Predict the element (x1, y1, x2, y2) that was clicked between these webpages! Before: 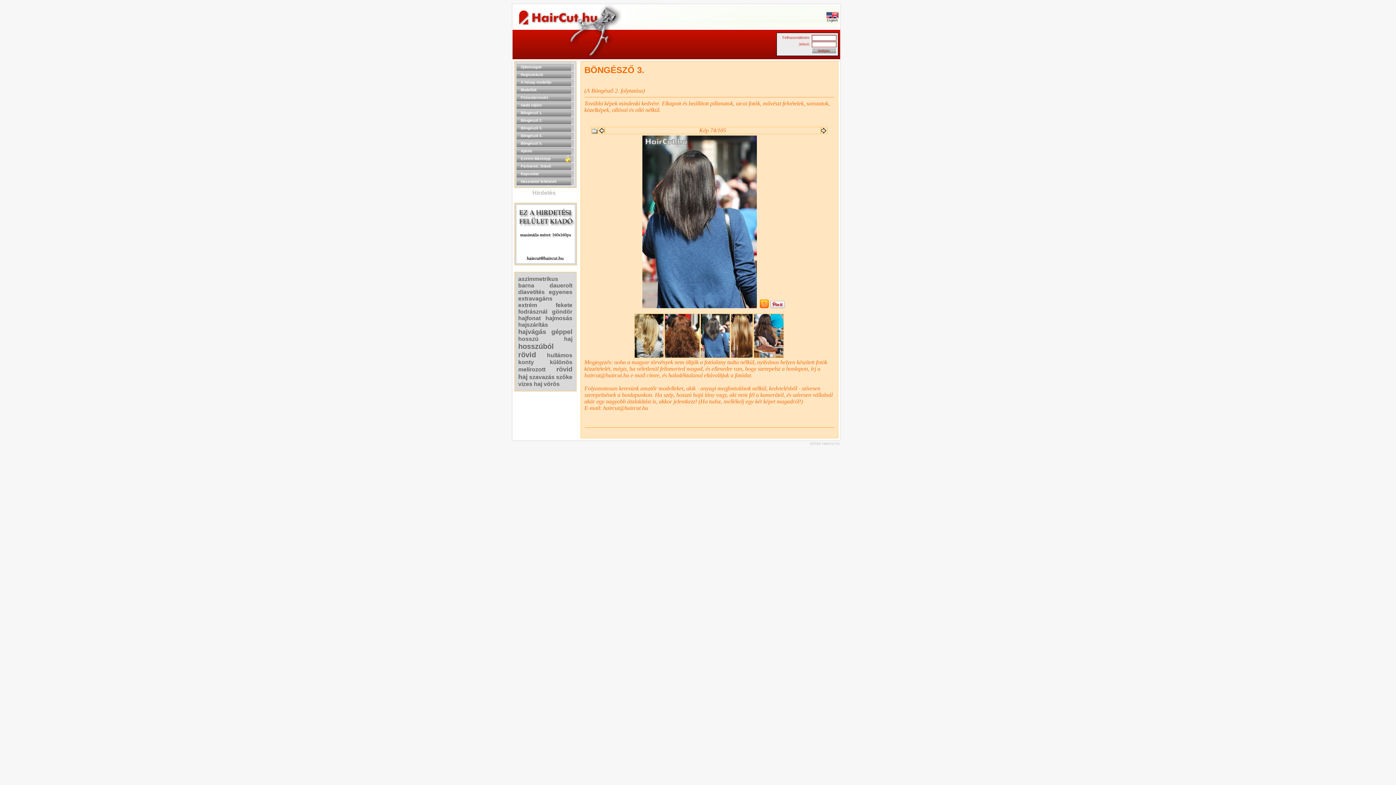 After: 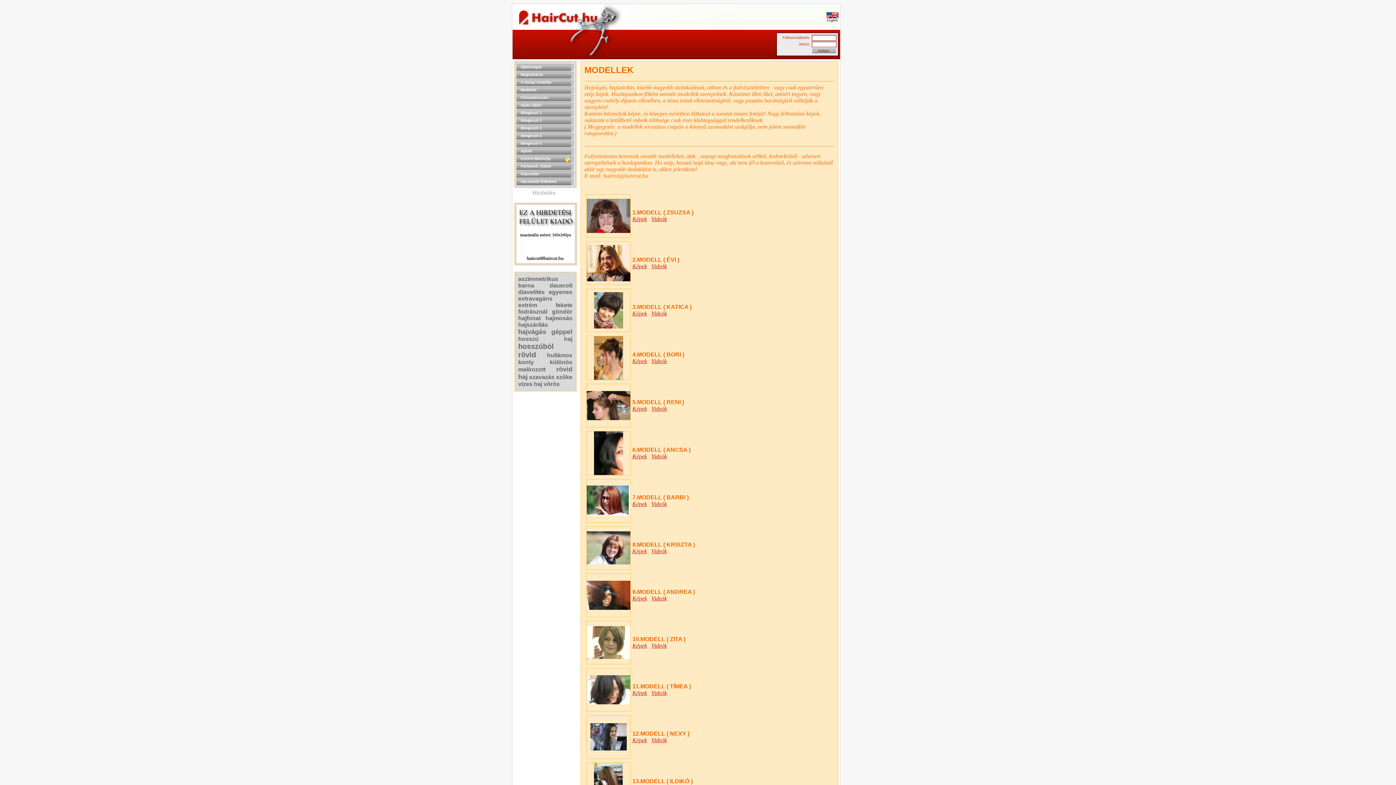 Action: label: Modellek bbox: (520, 88, 536, 92)